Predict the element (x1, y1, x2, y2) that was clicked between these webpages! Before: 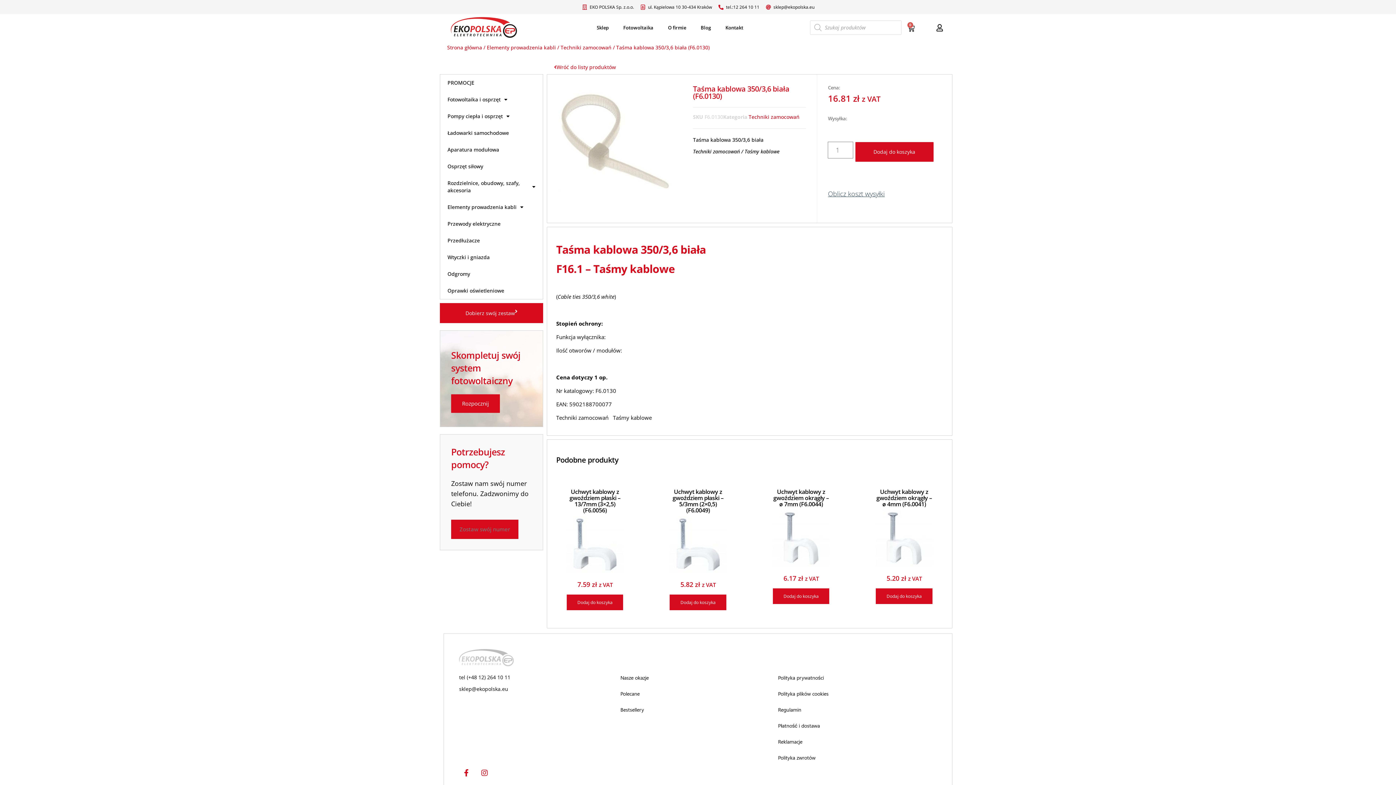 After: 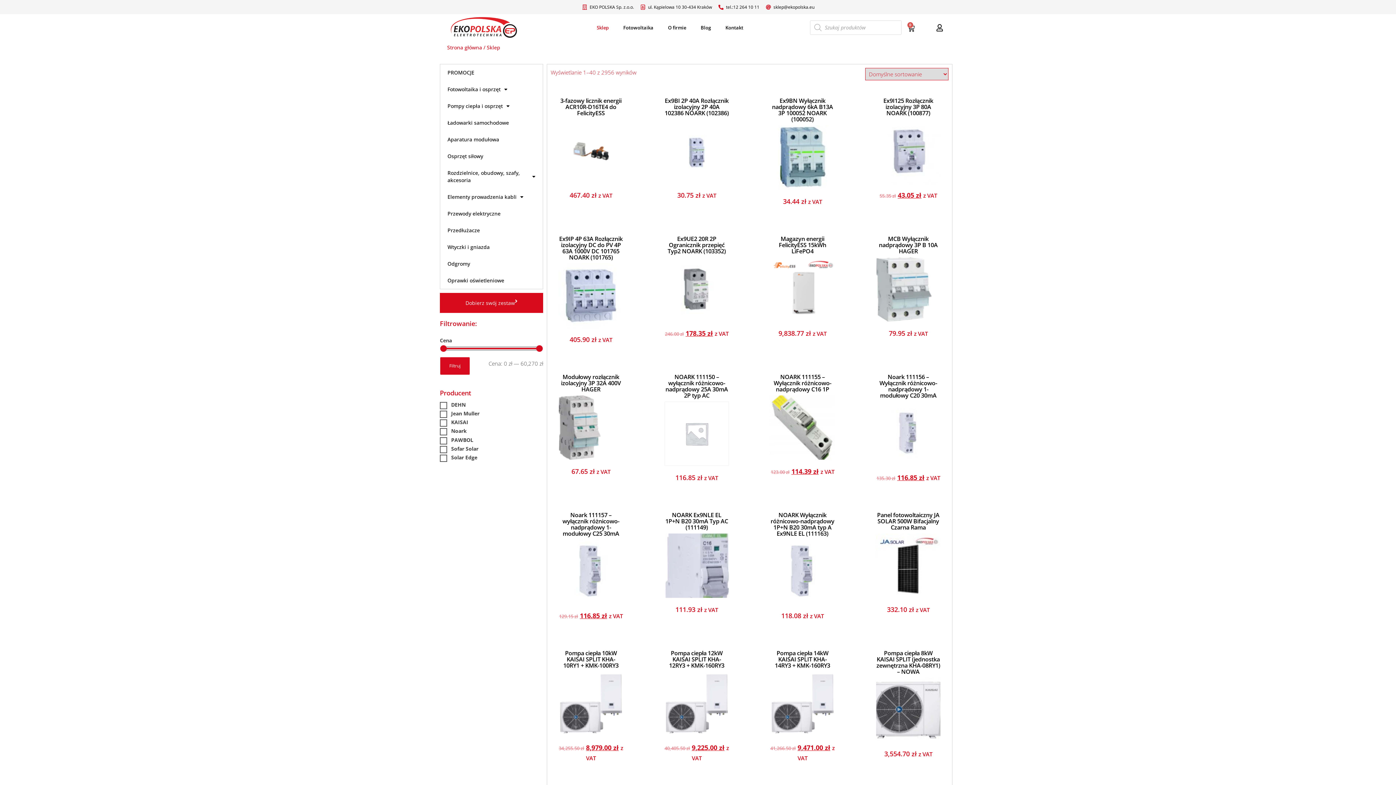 Action: label: Wróć do listy produktów bbox: (545, 60, 624, 74)